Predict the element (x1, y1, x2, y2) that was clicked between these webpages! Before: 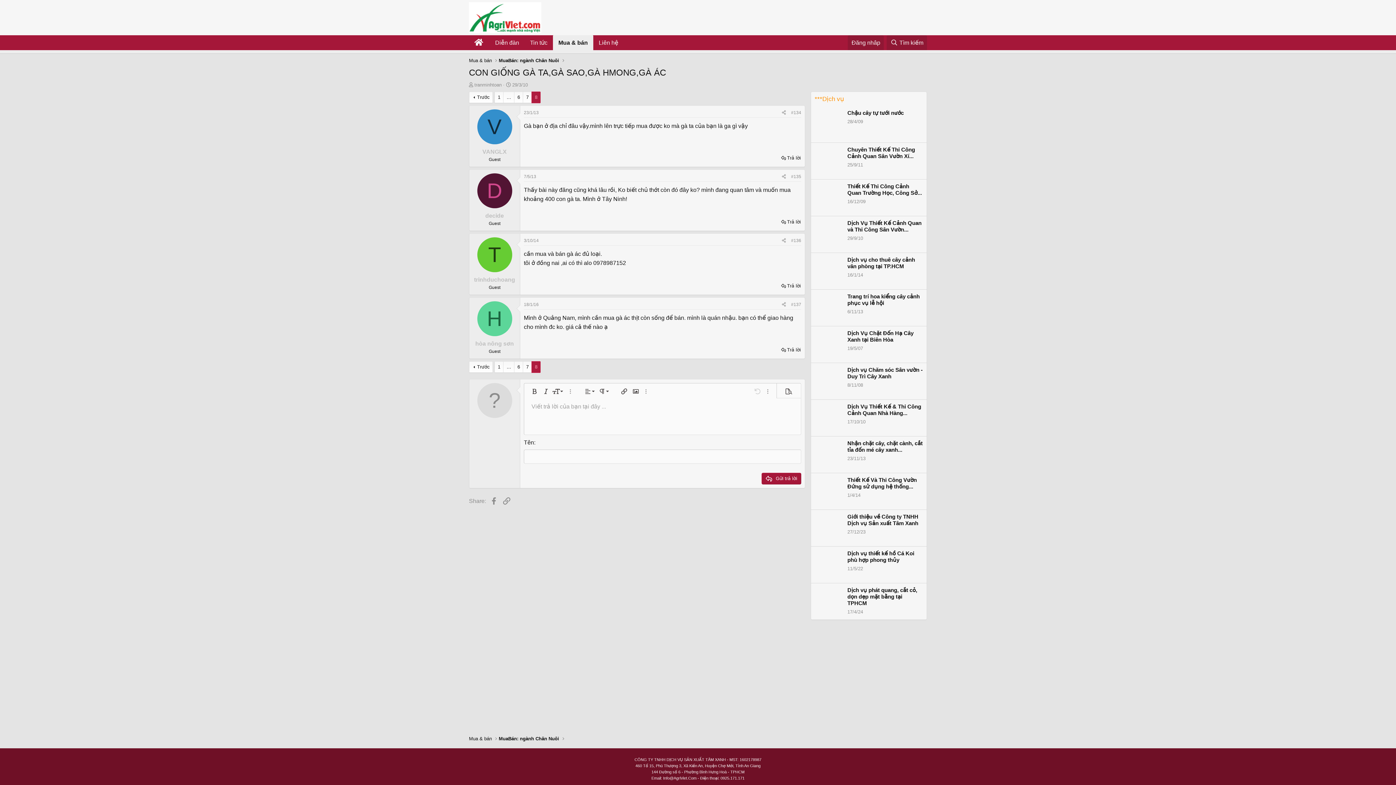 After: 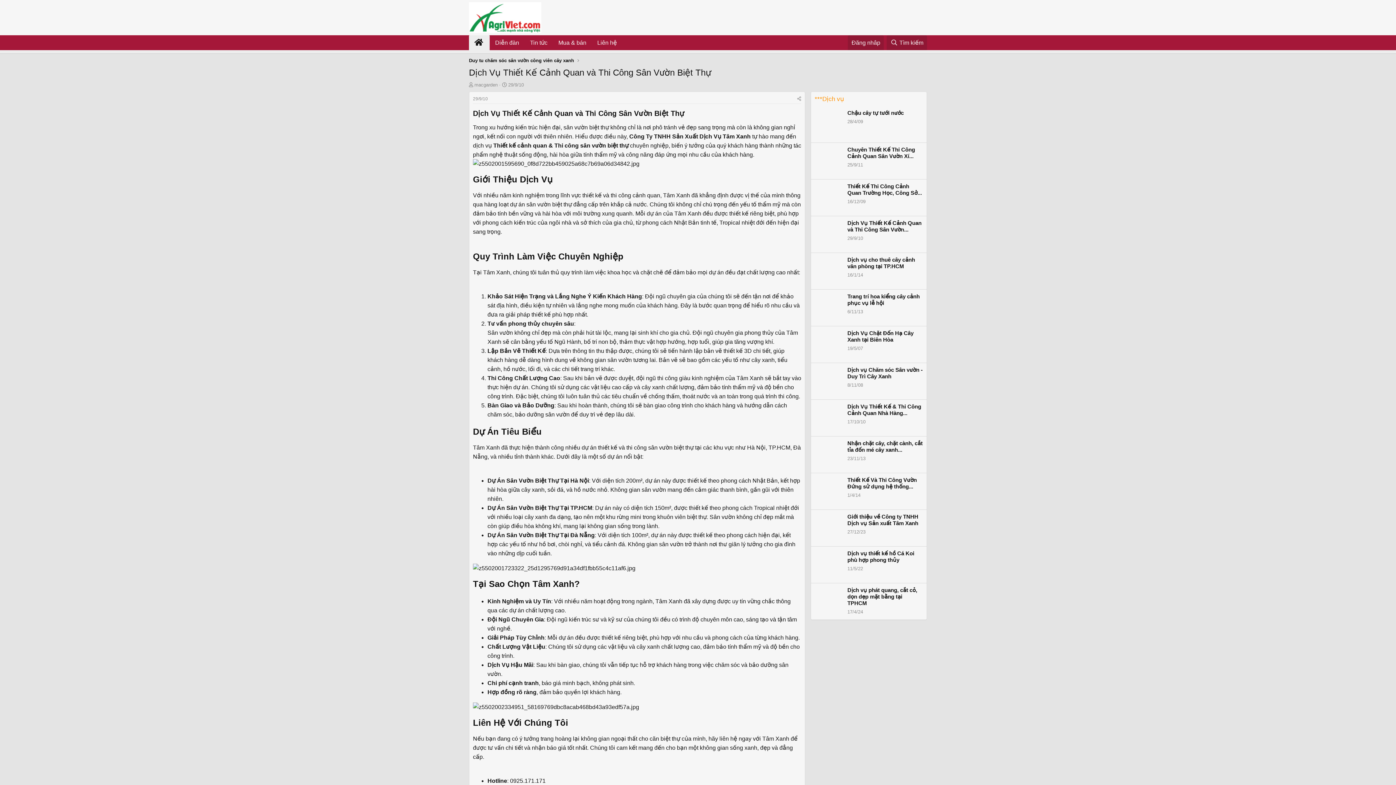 Action: label: Dịch Vụ Thiết Kế Cảnh Quan và Thi Công Sân Vườn...
29/9/10 bbox: (814, 220, 923, 249)